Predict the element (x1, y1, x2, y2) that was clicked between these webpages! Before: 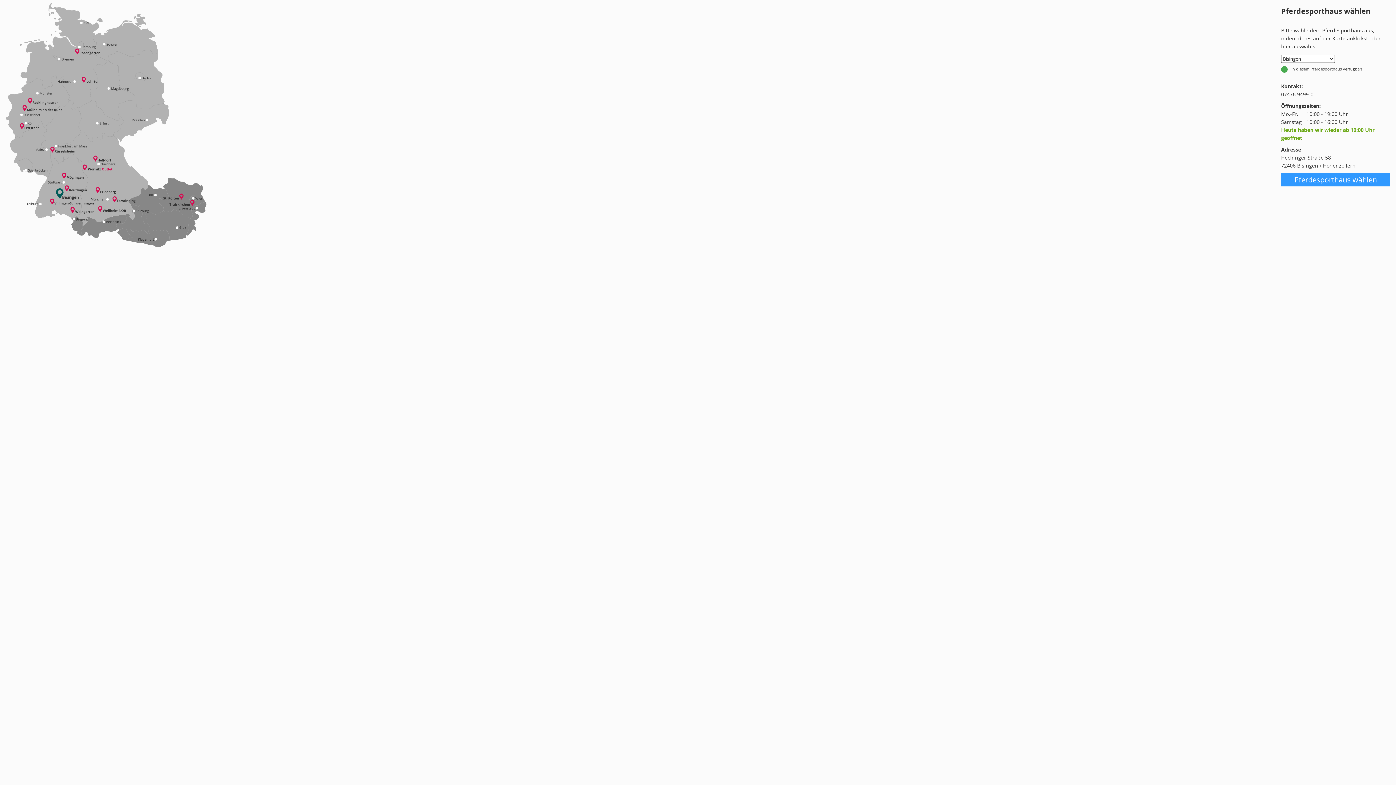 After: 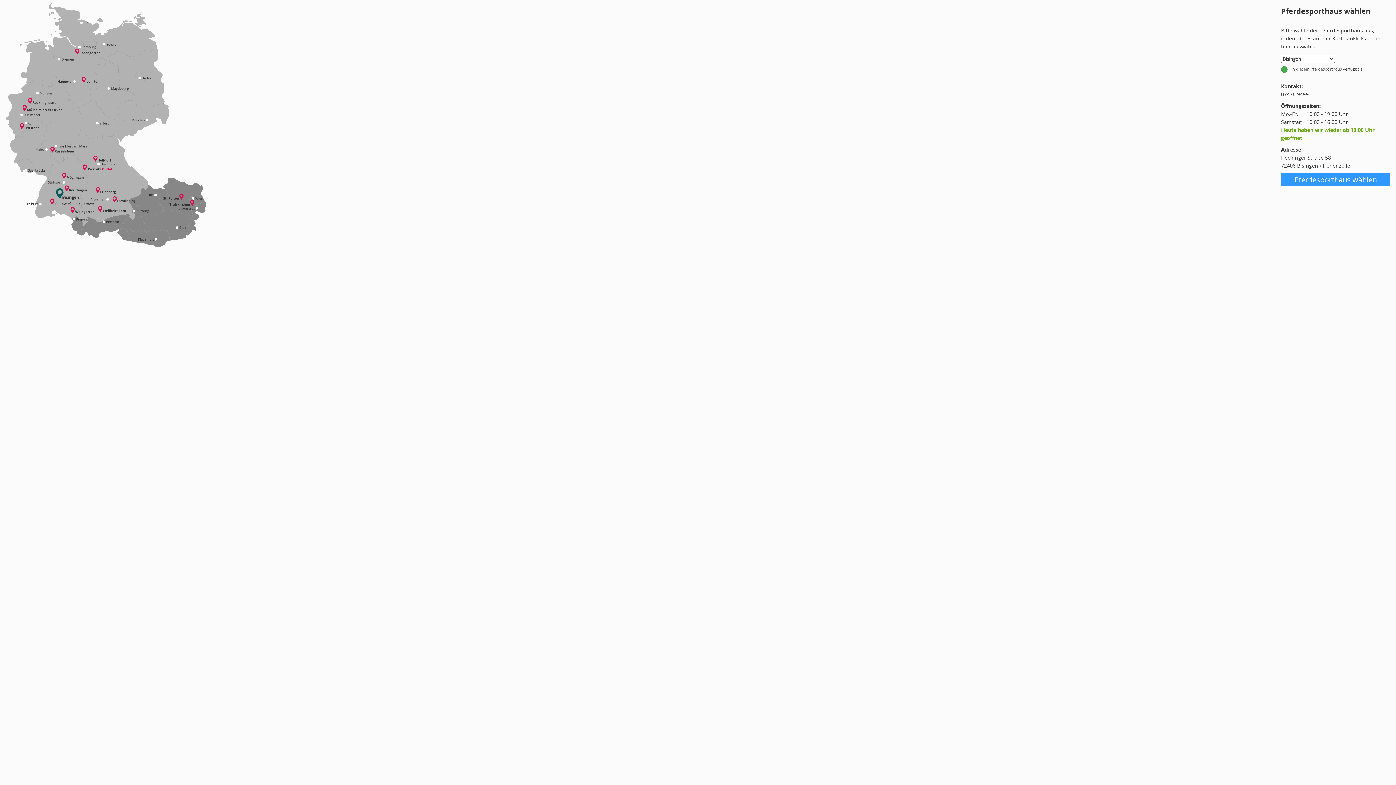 Action: label: 07476 9499-0 bbox: (1281, 90, 1313, 97)